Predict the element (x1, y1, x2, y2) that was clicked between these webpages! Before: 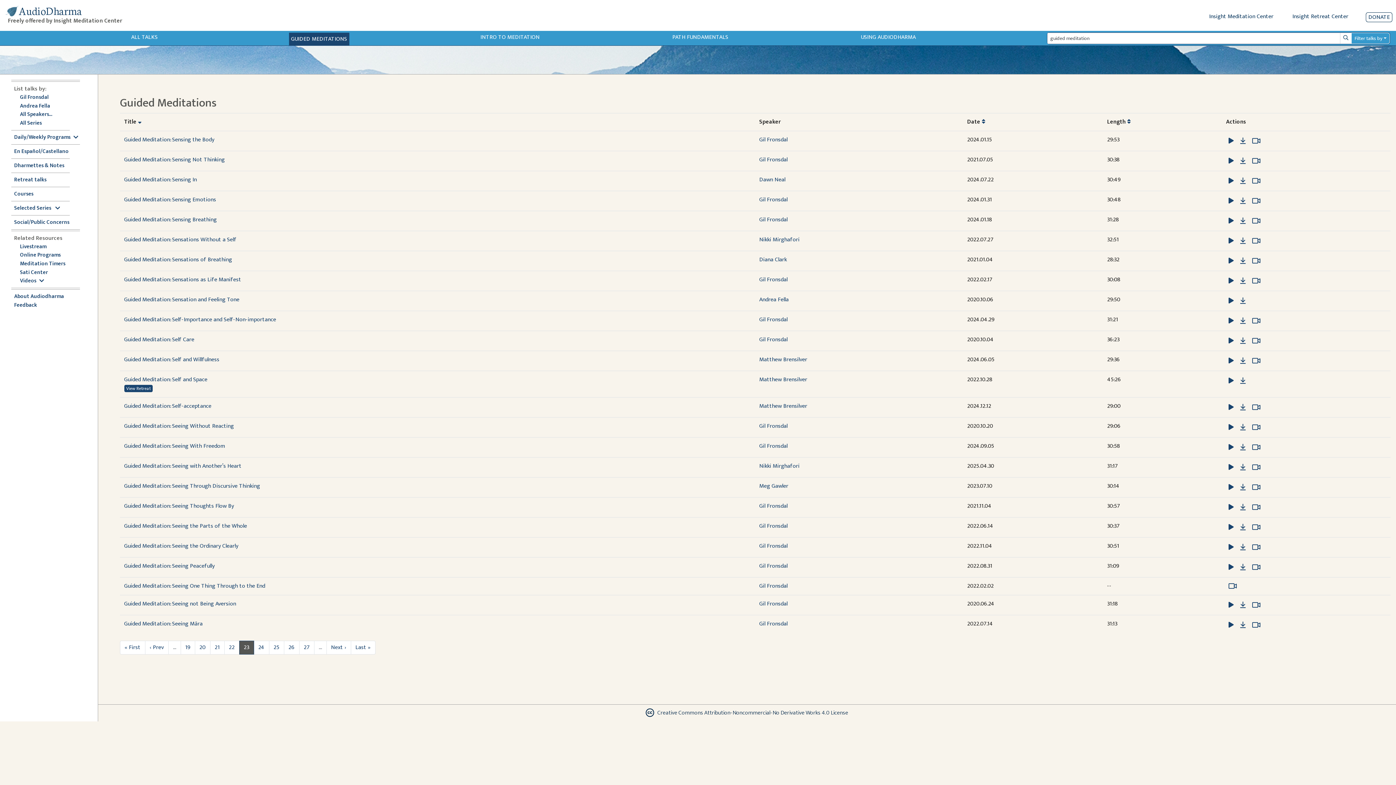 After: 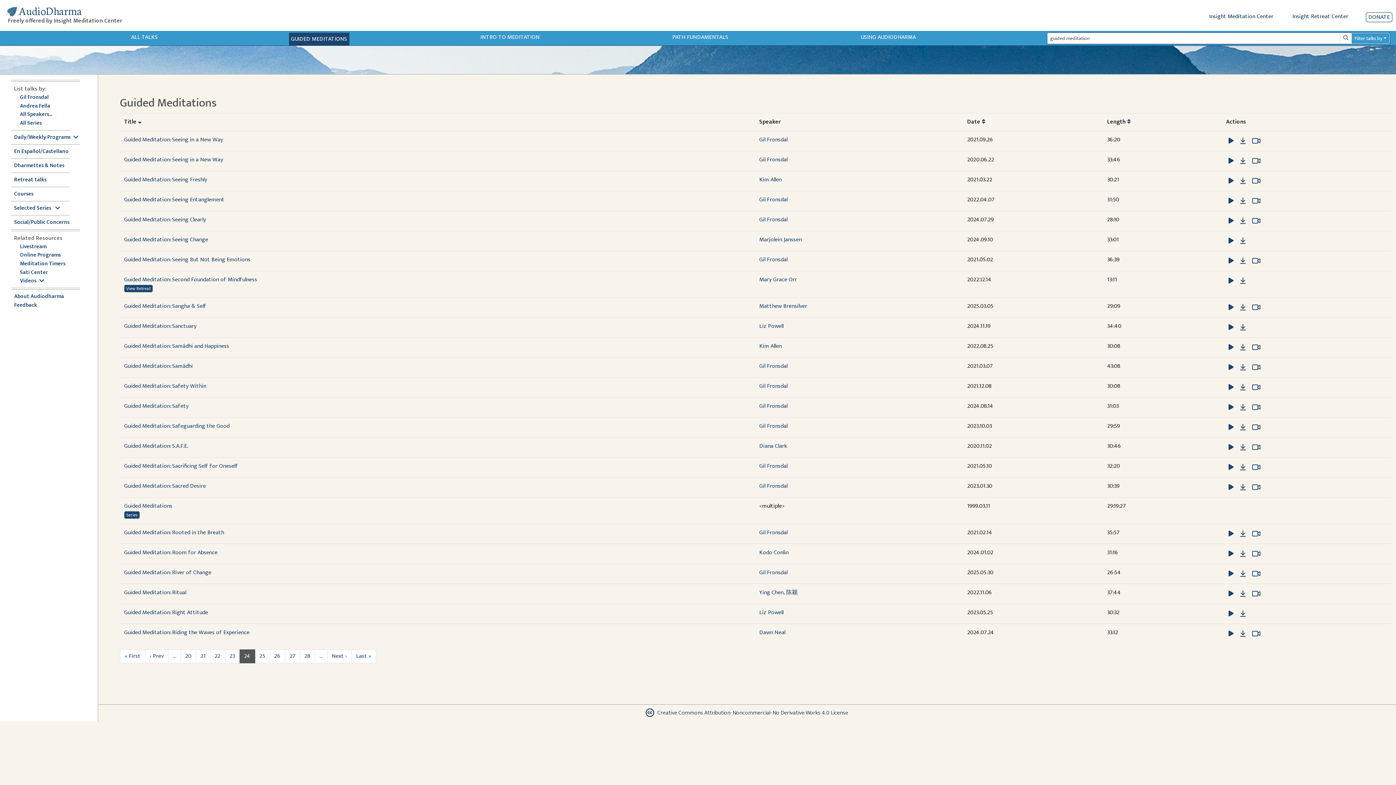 Action: bbox: (253, 641, 269, 654) label: 24